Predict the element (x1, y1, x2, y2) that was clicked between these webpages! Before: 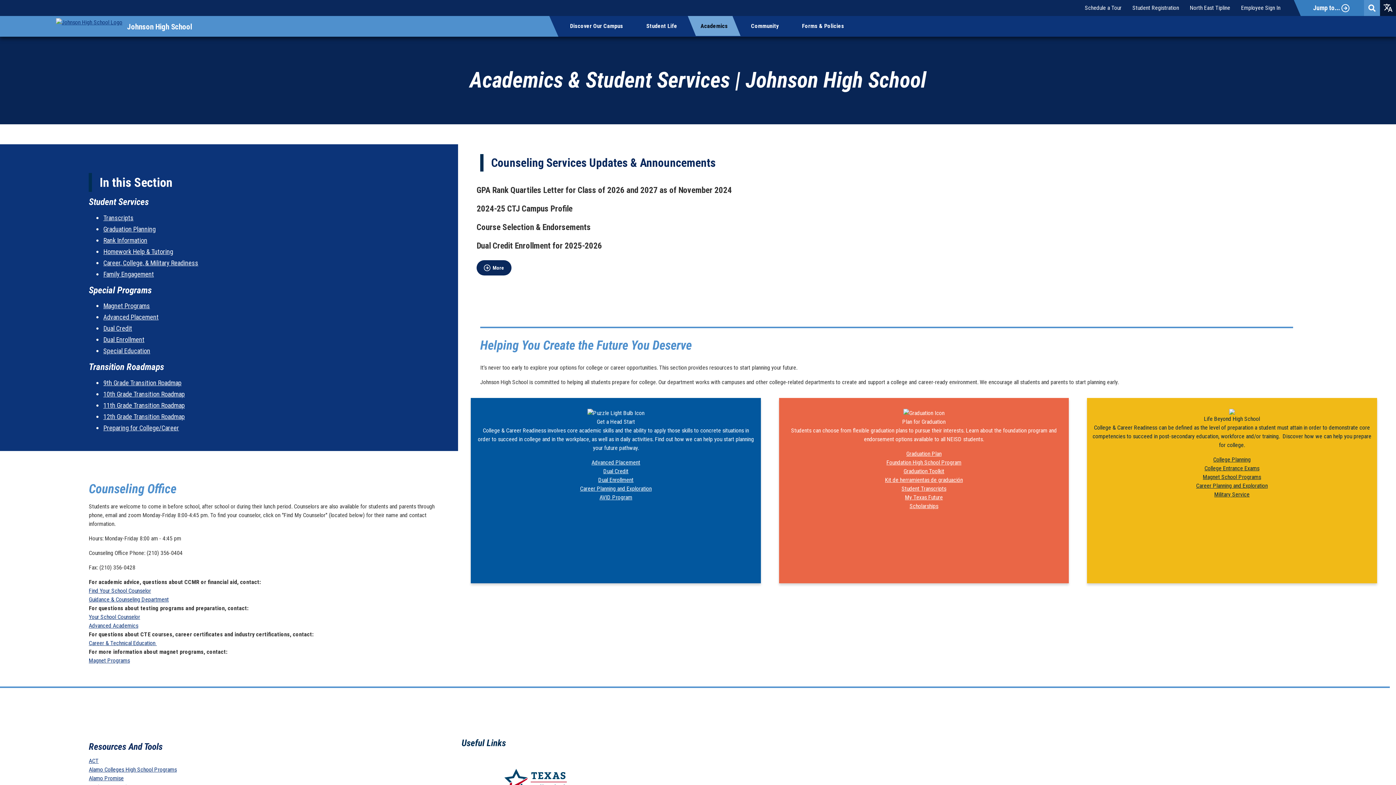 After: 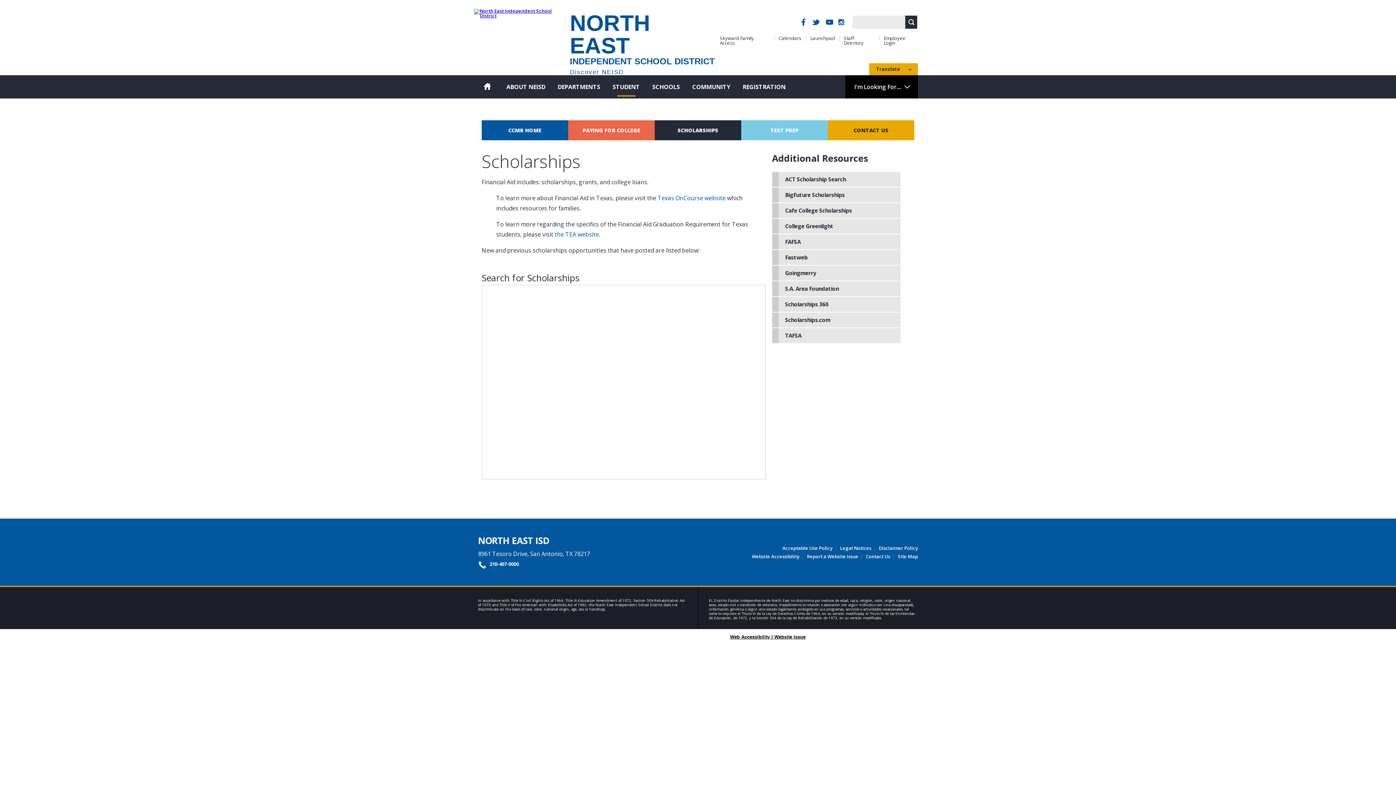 Action: bbox: (909, 502, 938, 509) label: Scholarships